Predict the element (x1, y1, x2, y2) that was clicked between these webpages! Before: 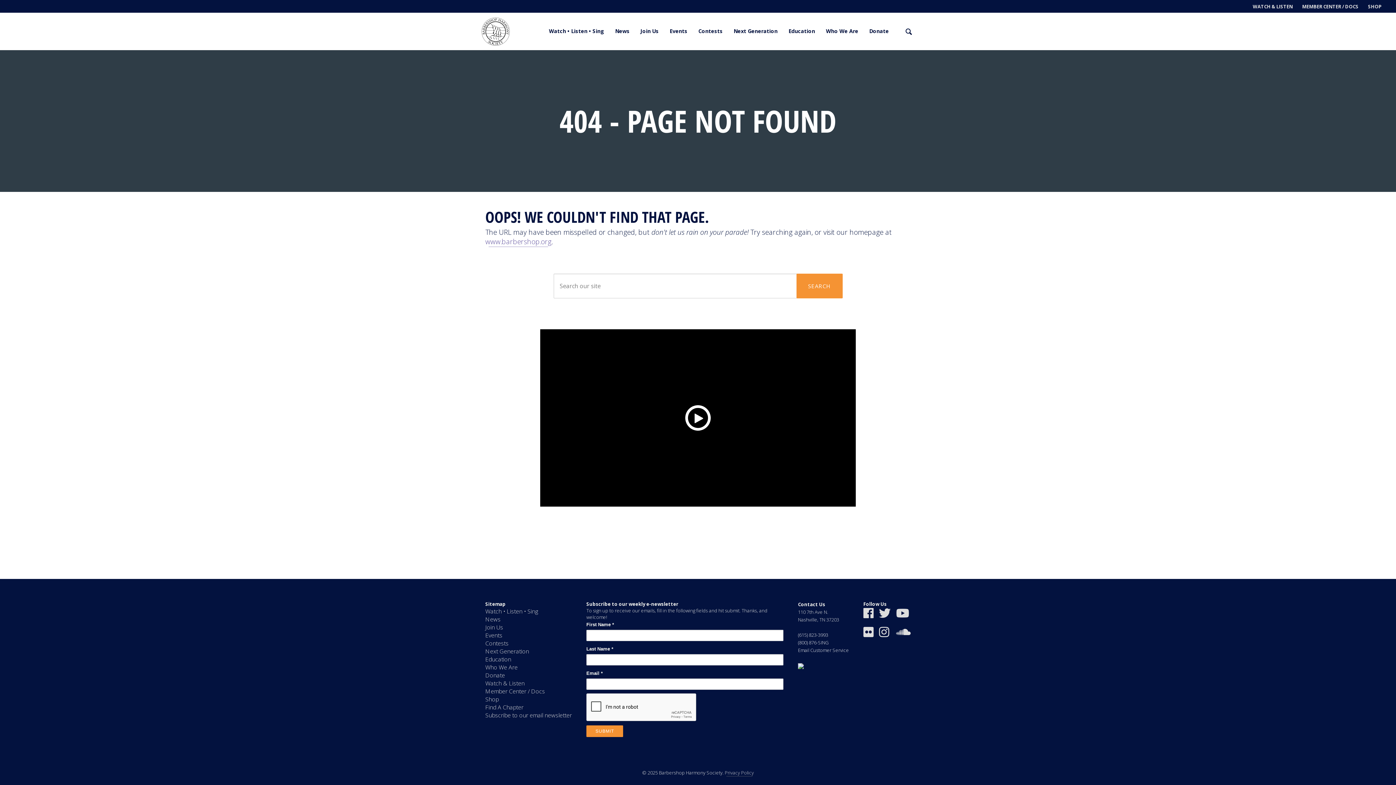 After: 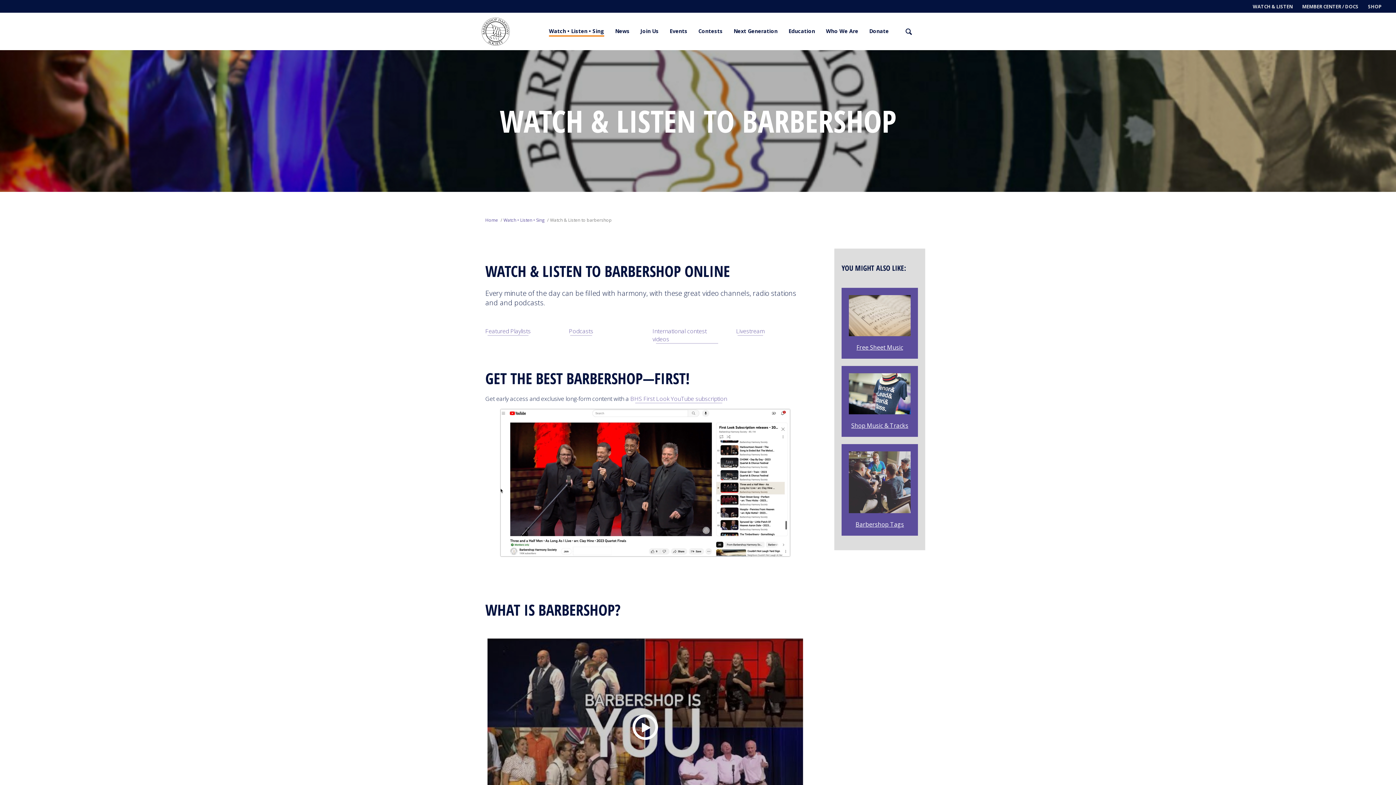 Action: label: WATCH & LISTEN bbox: (1248, 3, 1297, 9)